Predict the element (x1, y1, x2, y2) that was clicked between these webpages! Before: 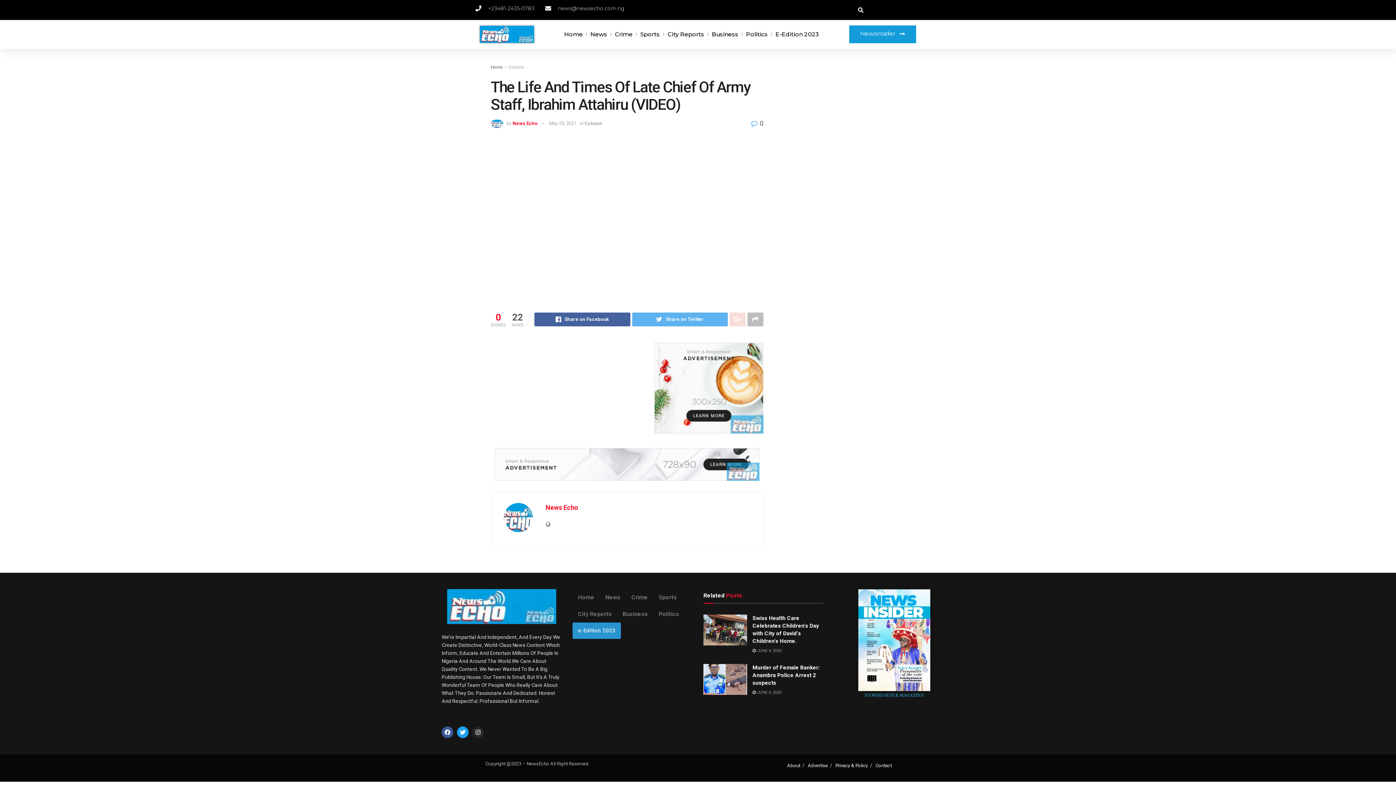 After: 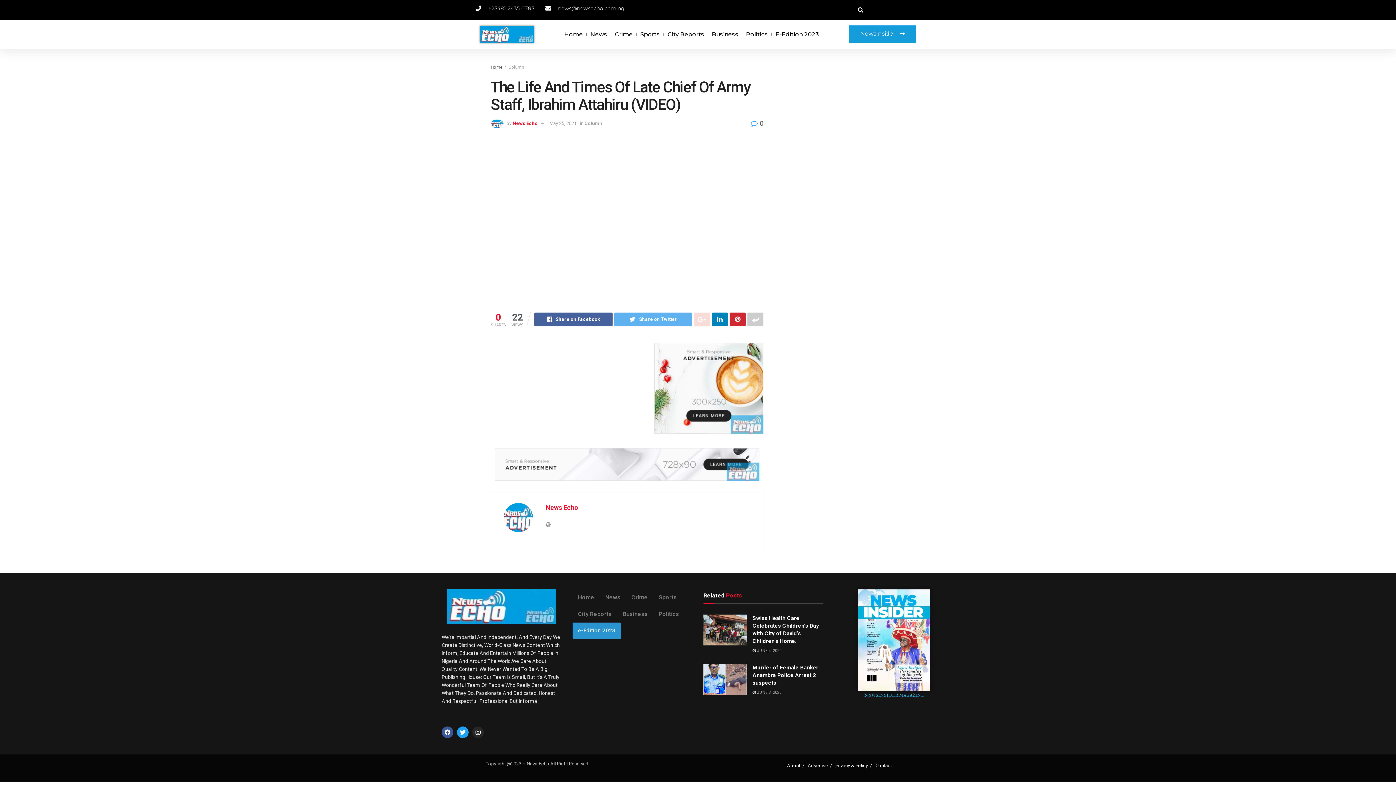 Action: bbox: (747, 312, 763, 326)